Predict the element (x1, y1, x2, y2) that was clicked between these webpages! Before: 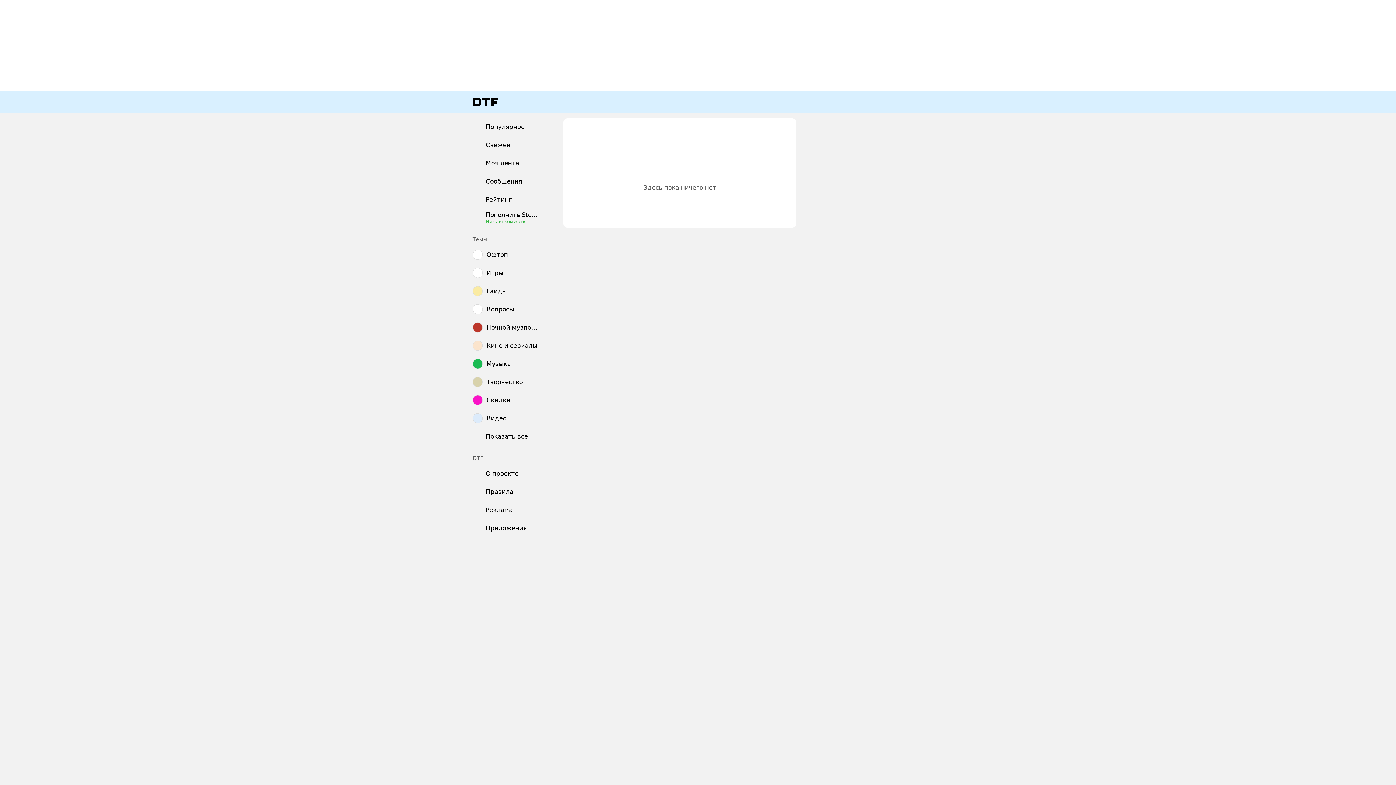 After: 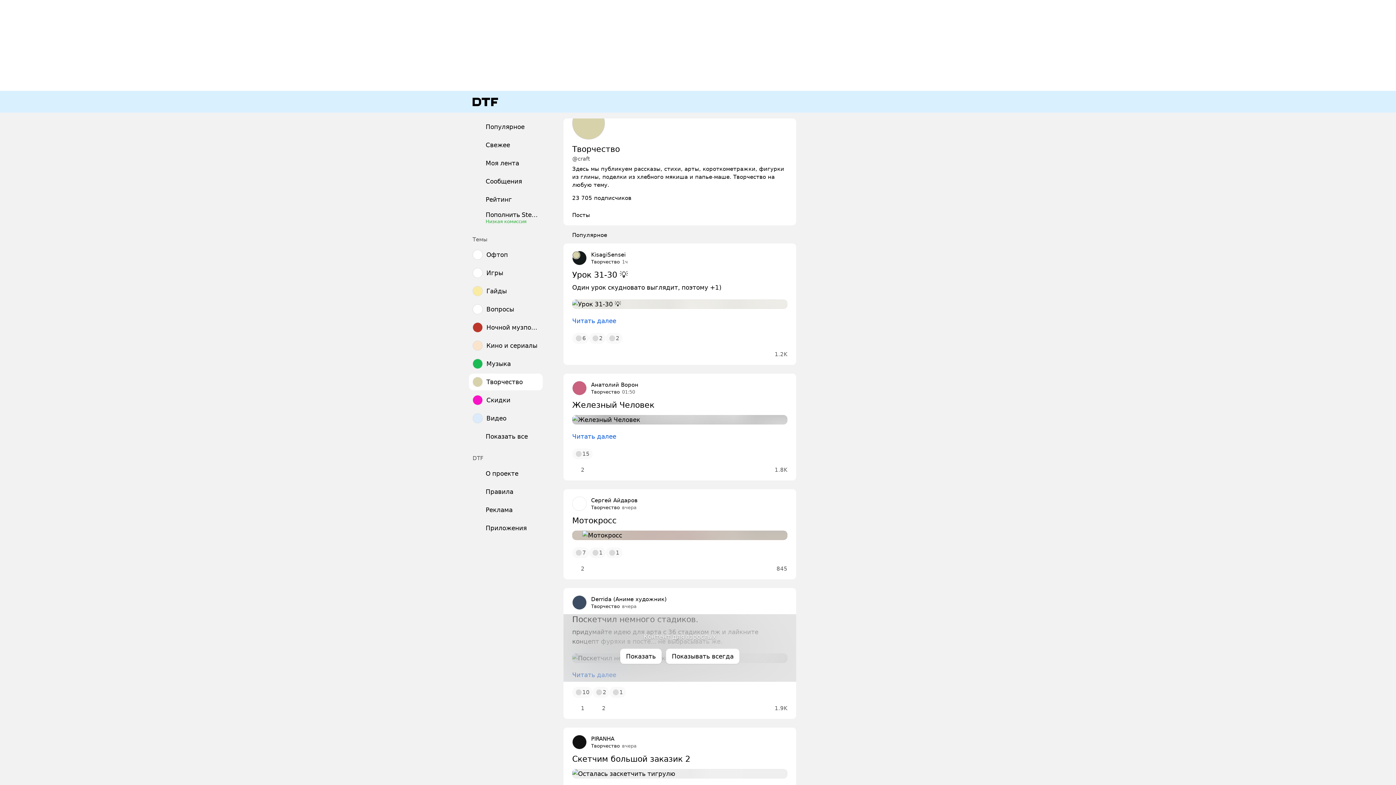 Action: label: Творчество bbox: (469, 373, 542, 390)